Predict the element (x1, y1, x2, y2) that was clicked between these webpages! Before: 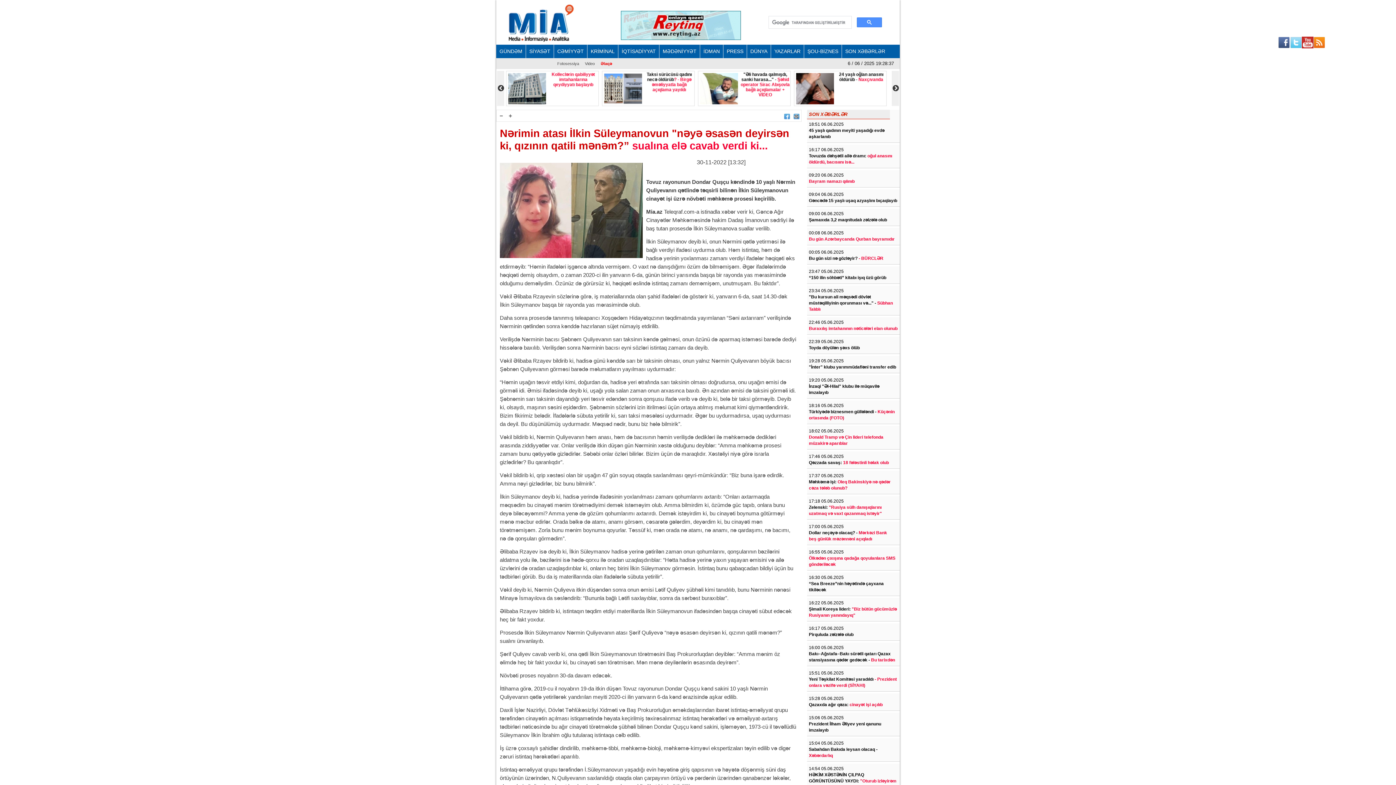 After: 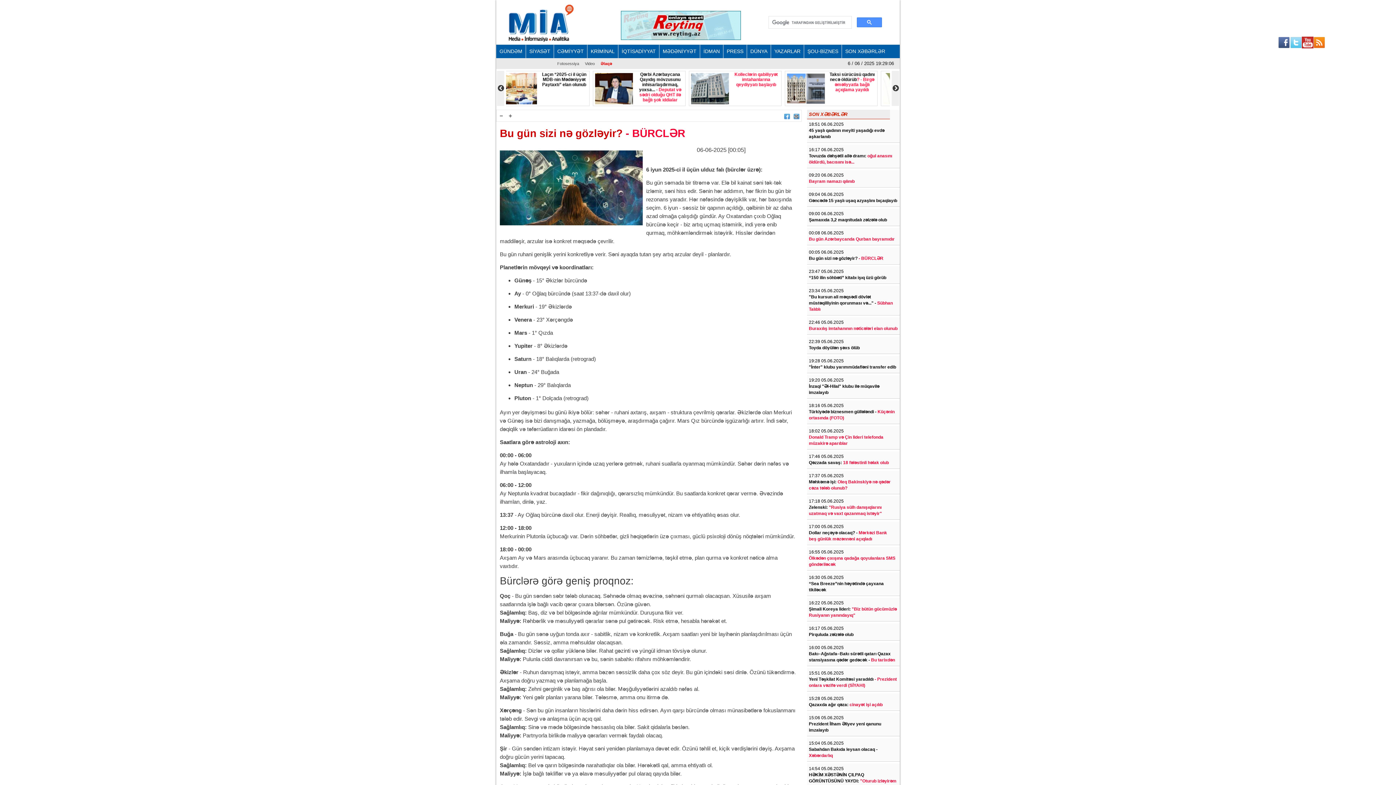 Action: bbox: (809, 255, 898, 261) label: Bu gün sizi nə gözləyir? - BÜRCLƏR